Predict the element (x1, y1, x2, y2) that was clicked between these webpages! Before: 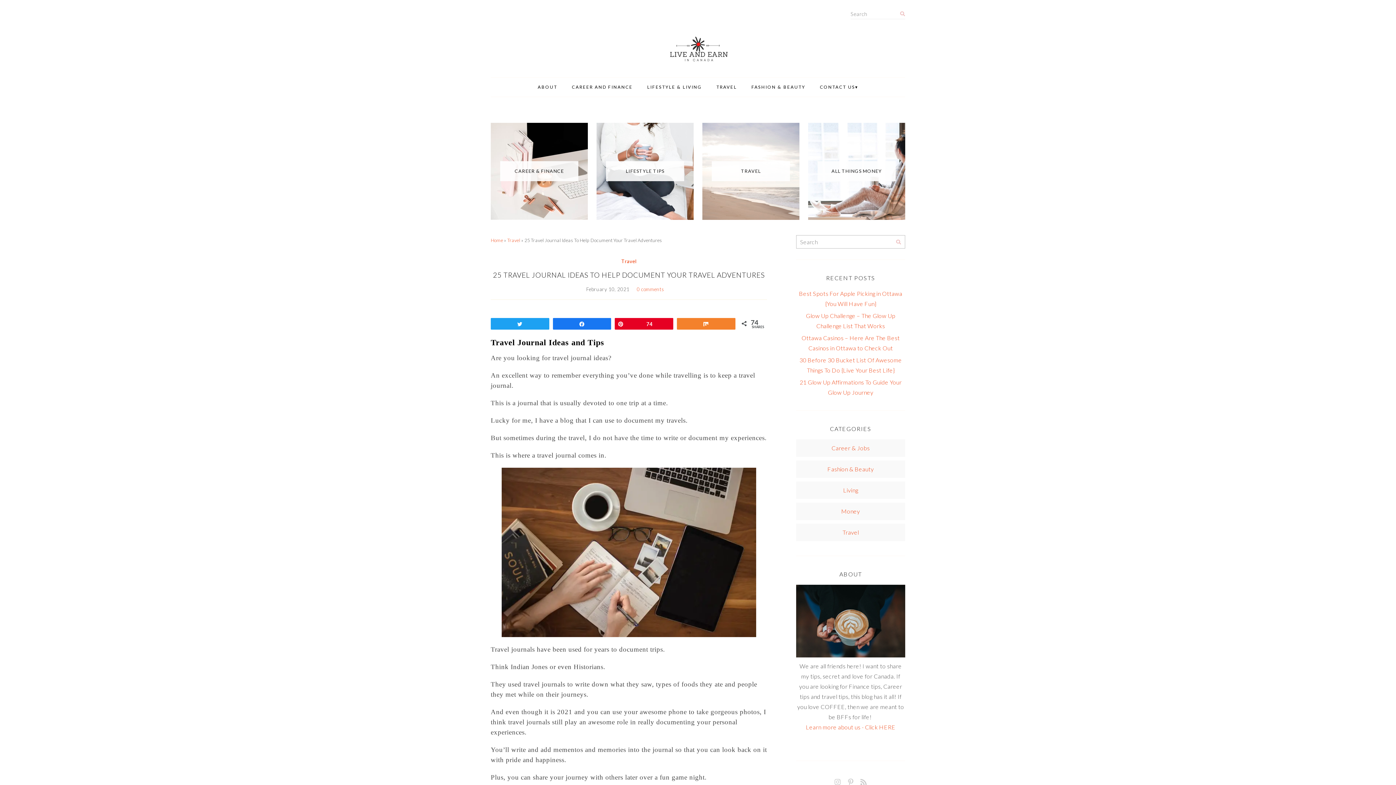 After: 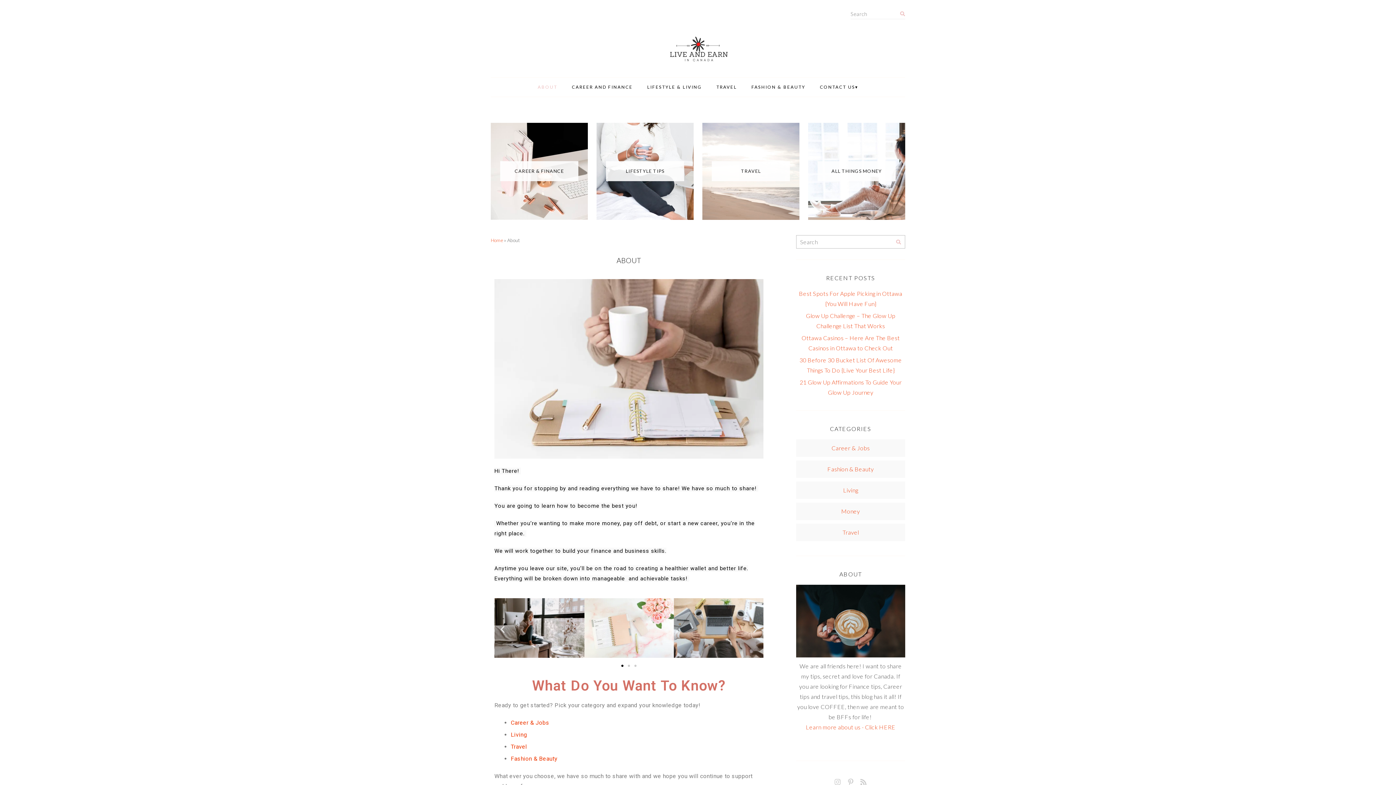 Action: label: Learn more about us - Click HERE bbox: (806, 723, 895, 730)